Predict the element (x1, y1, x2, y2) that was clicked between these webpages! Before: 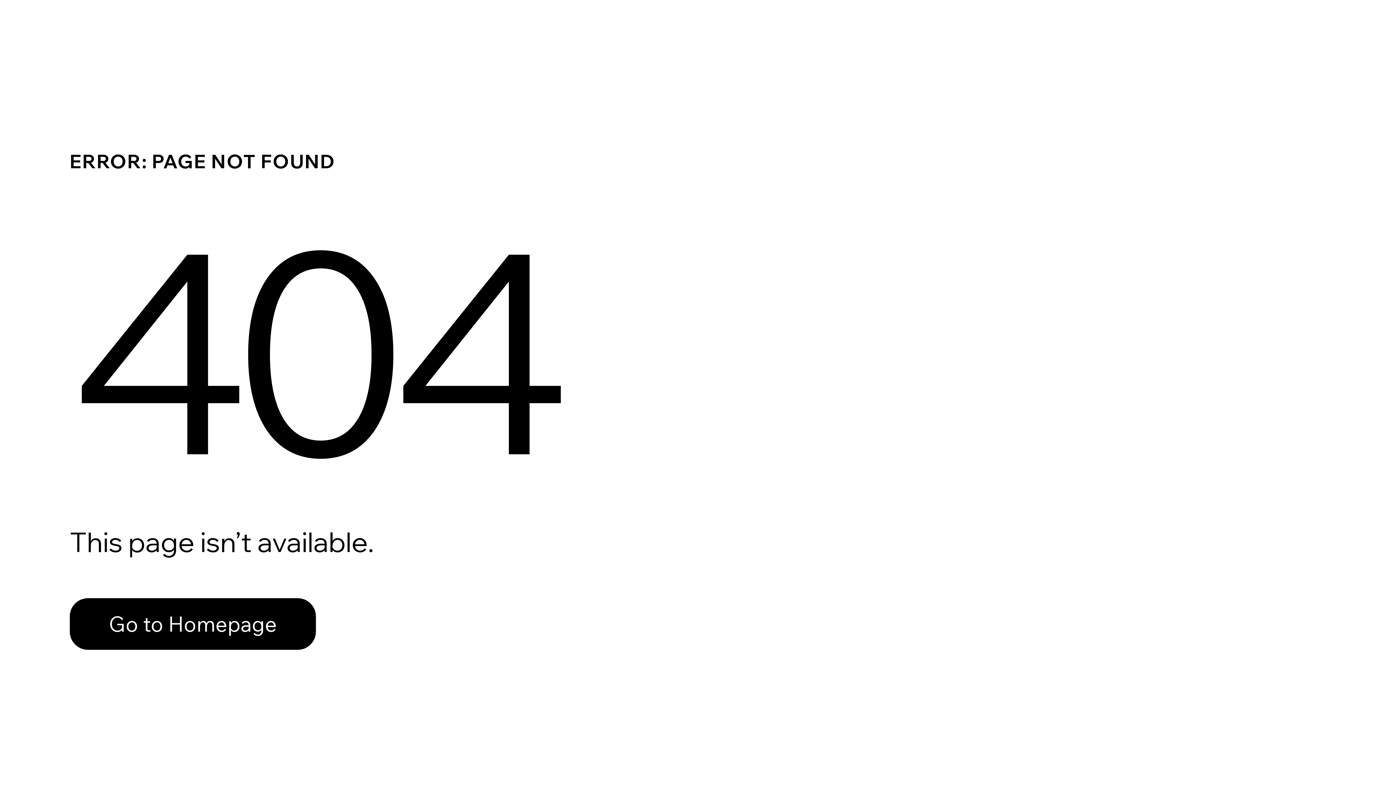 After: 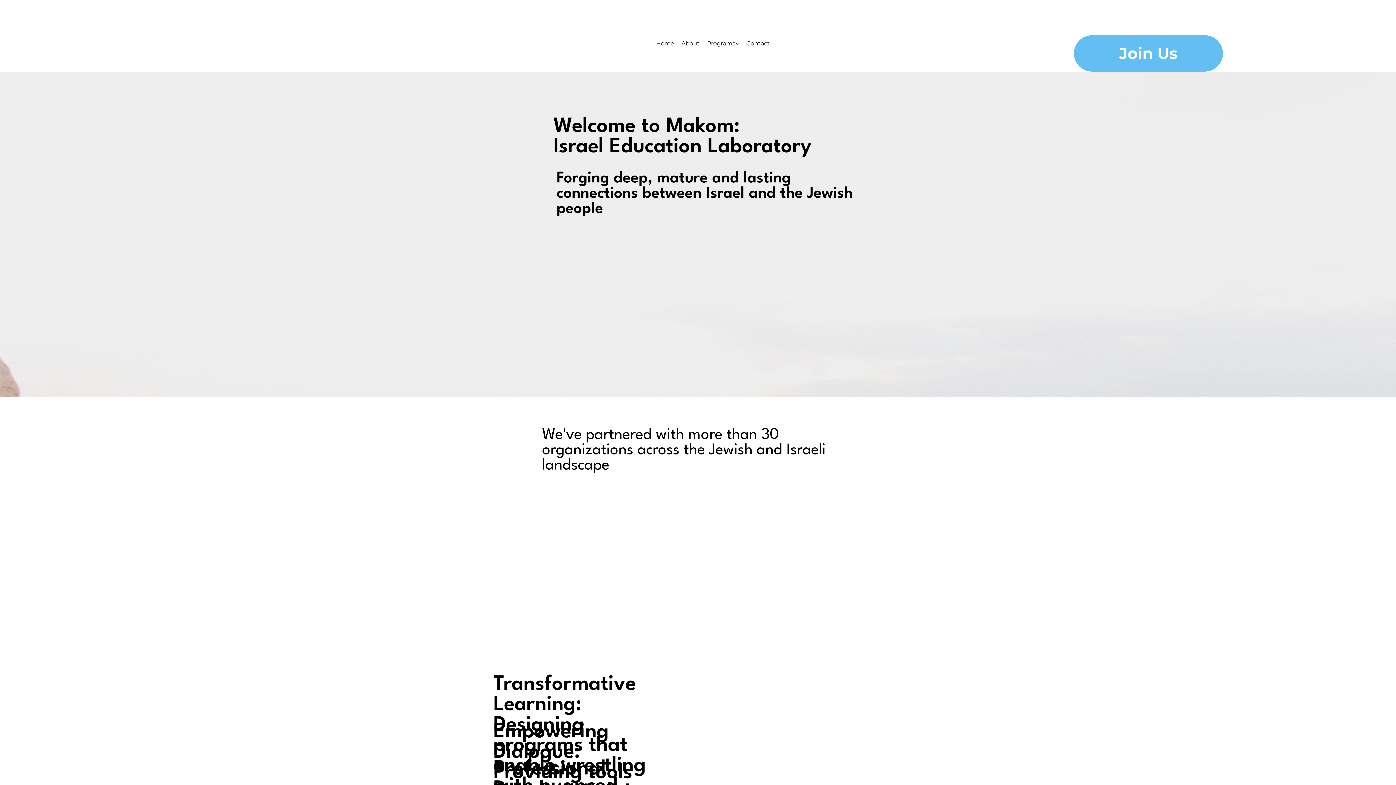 Action: label: Go to Homepage bbox: (69, 598, 316, 650)